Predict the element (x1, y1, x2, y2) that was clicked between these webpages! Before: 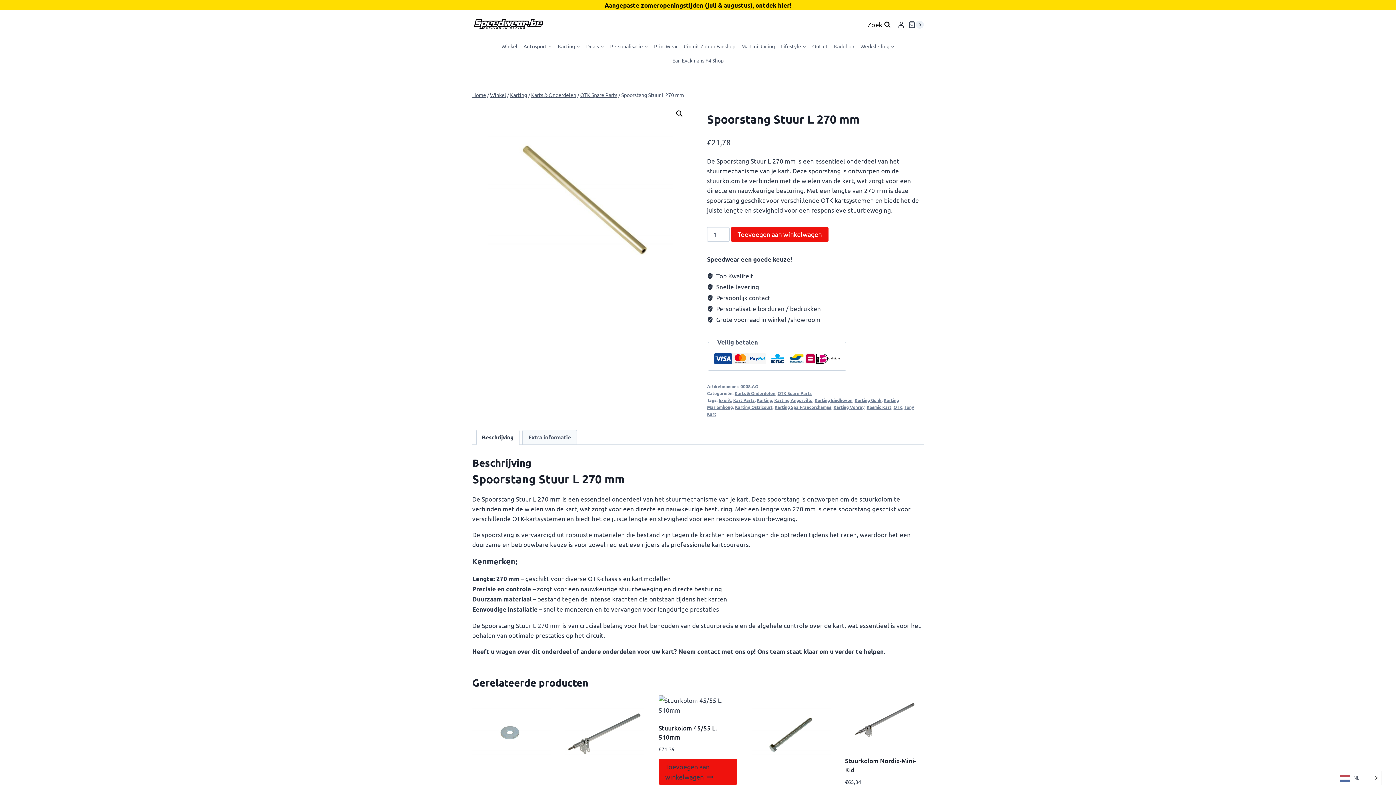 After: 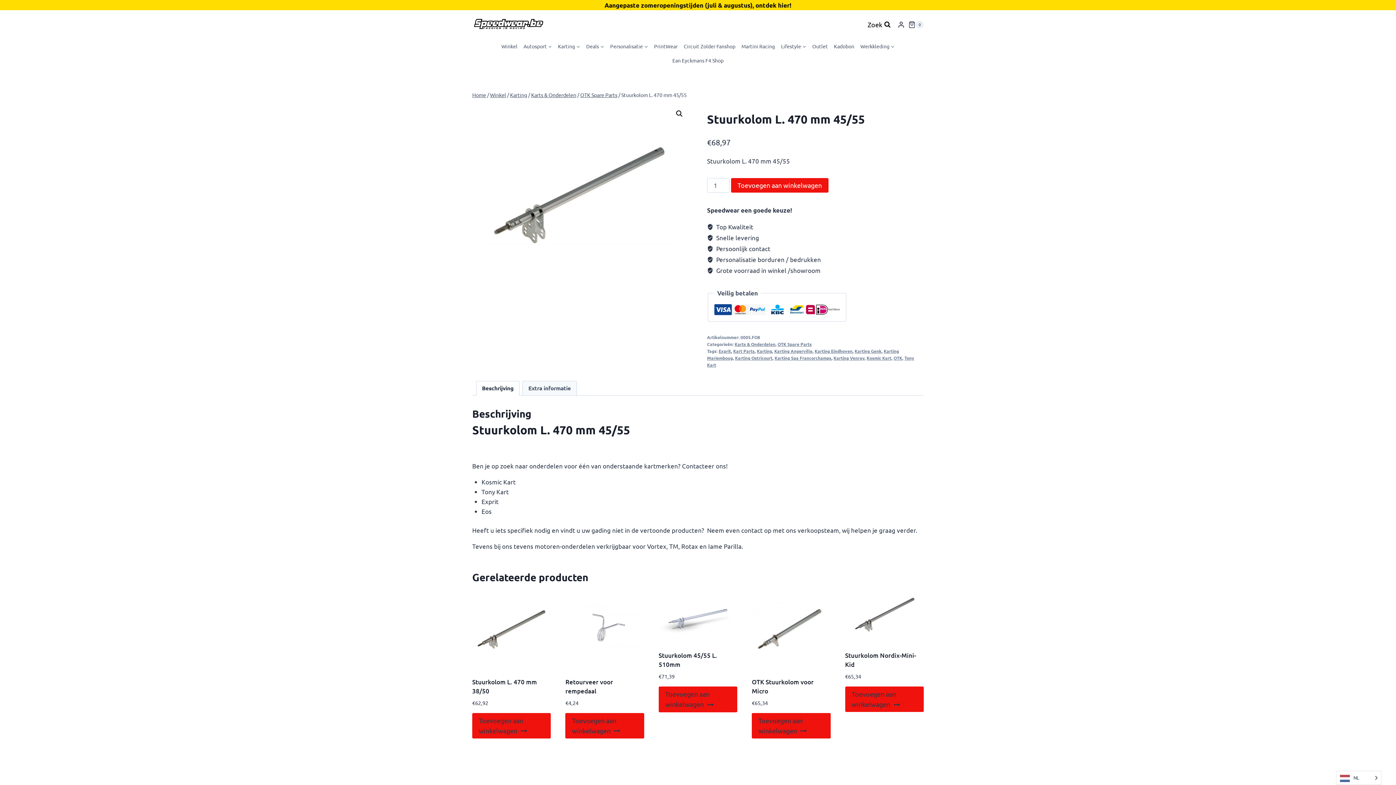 Action: bbox: (565, 695, 644, 774)